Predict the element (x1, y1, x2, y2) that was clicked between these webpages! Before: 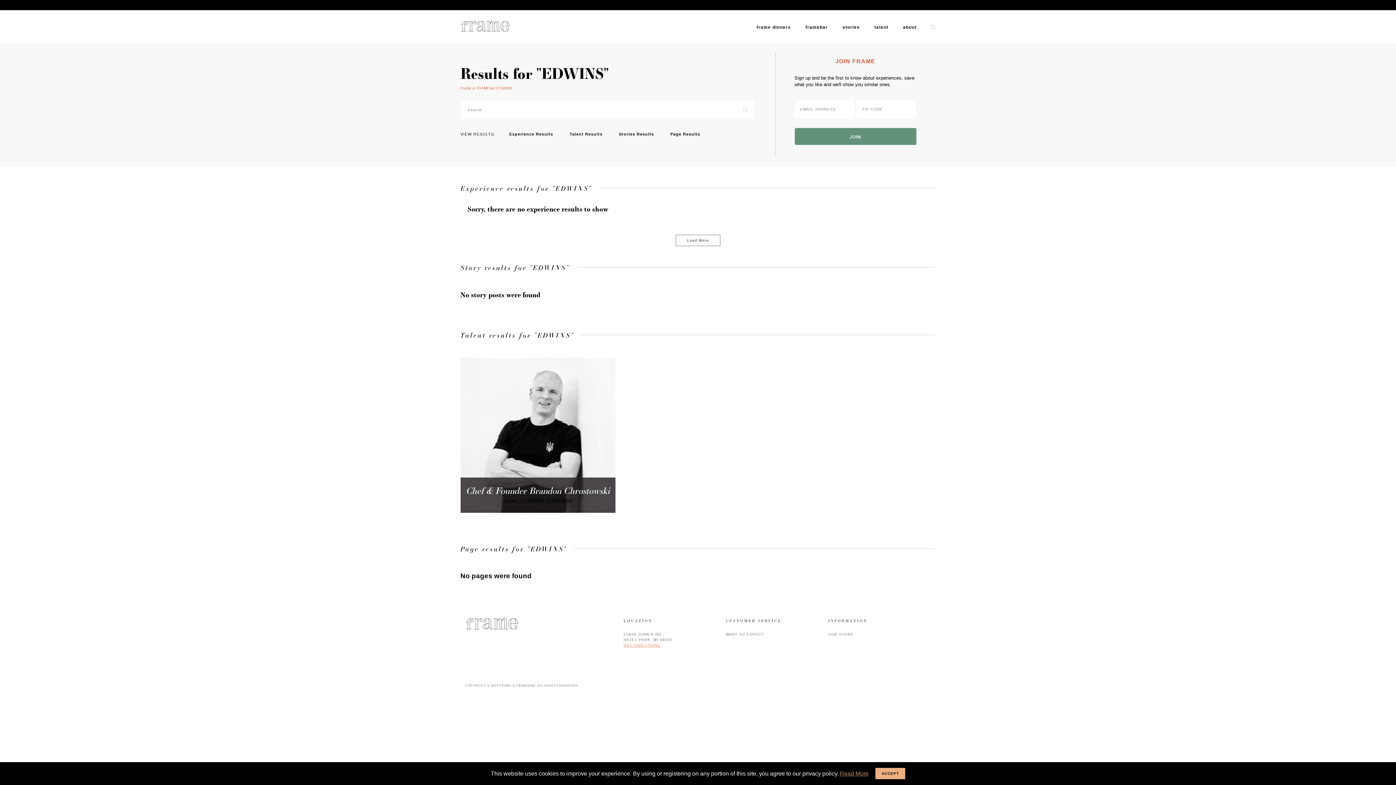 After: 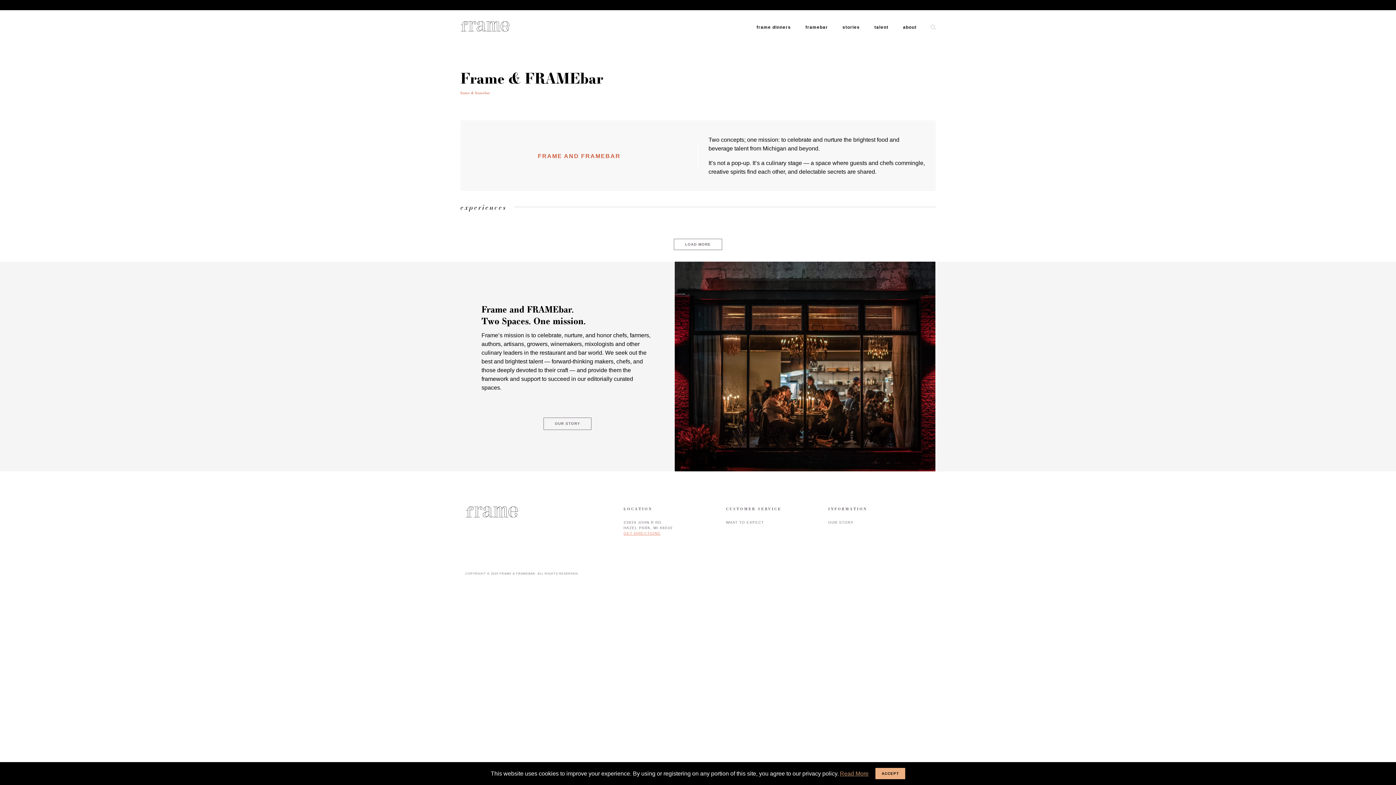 Action: bbox: (460, 10, 509, 42)